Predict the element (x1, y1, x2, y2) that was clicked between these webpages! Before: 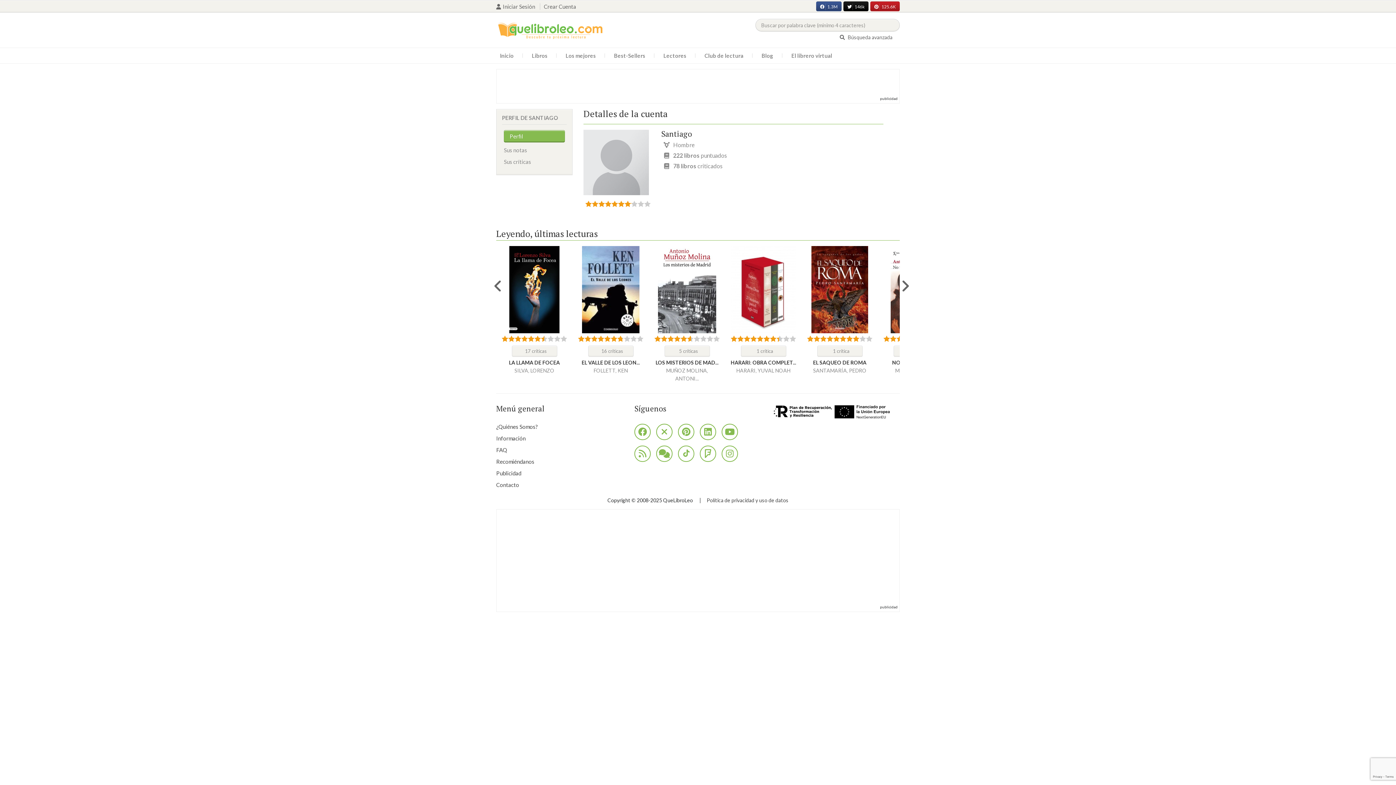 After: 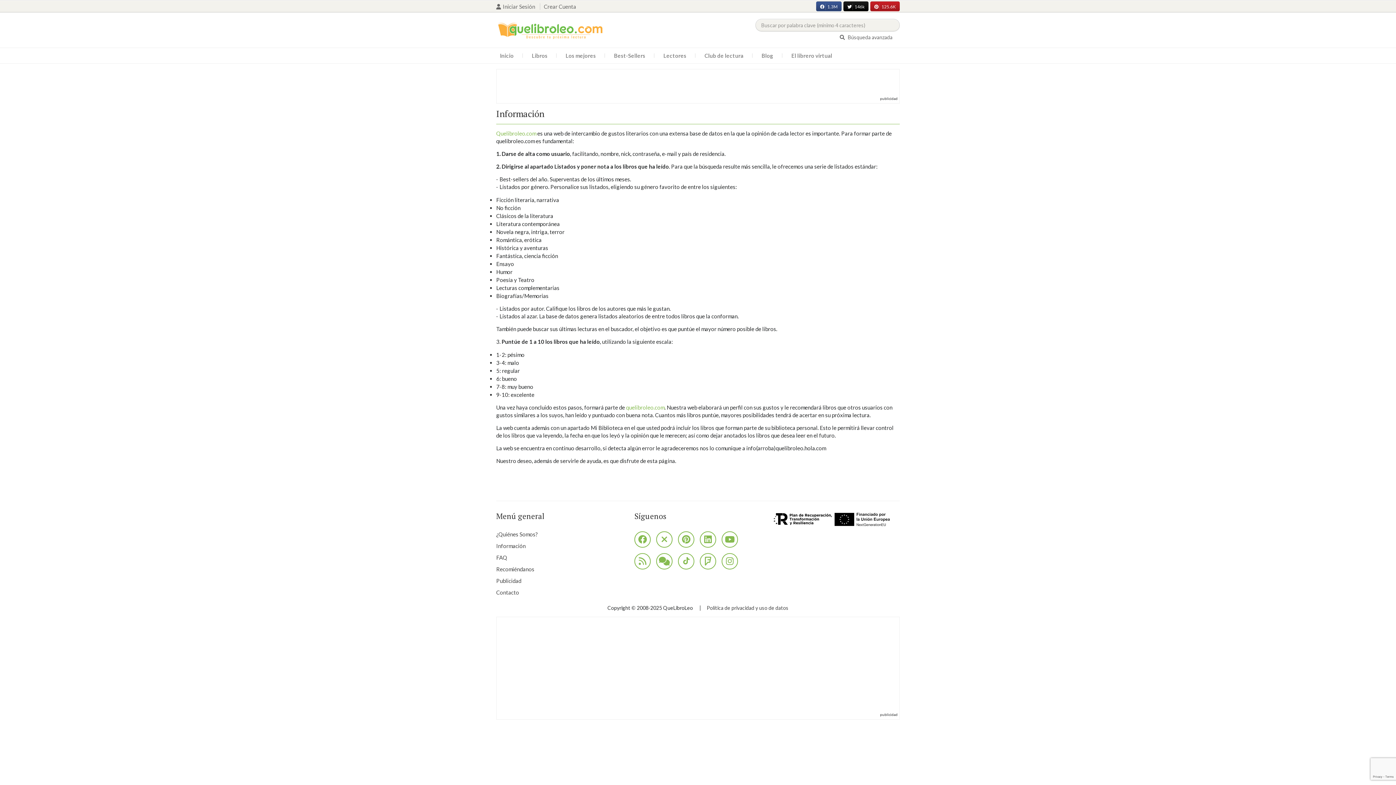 Action: label: Información bbox: (496, 432, 623, 444)